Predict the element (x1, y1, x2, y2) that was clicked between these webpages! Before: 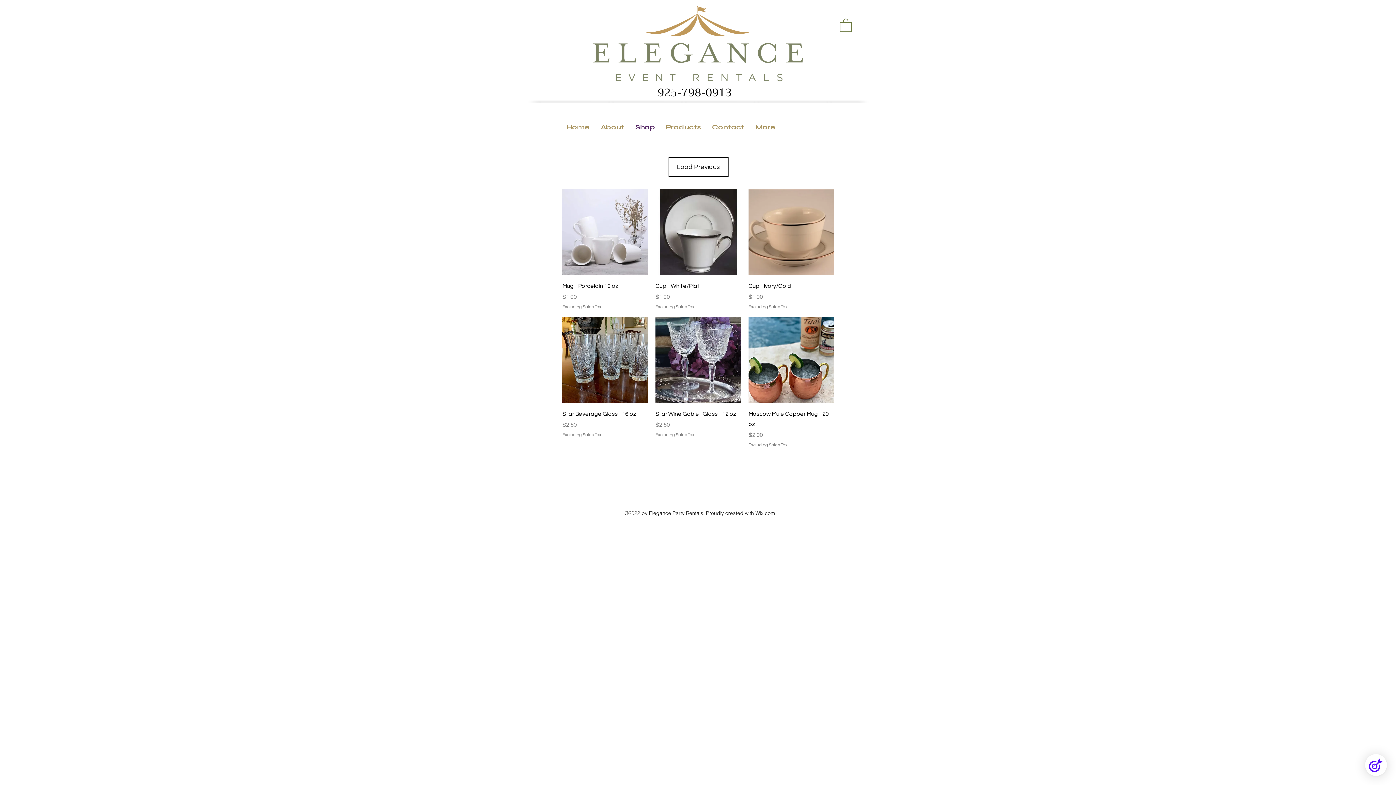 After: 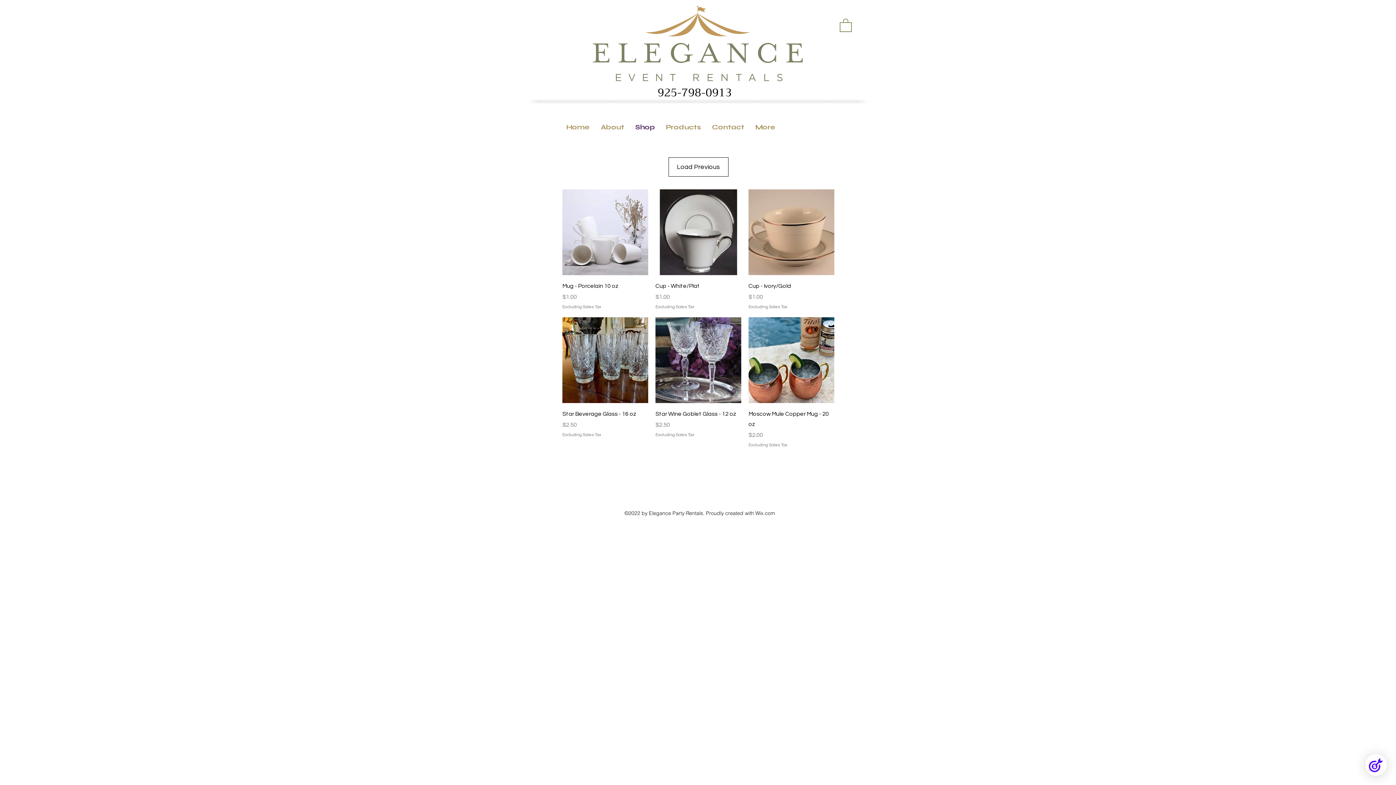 Action: bbox: (840, 17, 852, 32)